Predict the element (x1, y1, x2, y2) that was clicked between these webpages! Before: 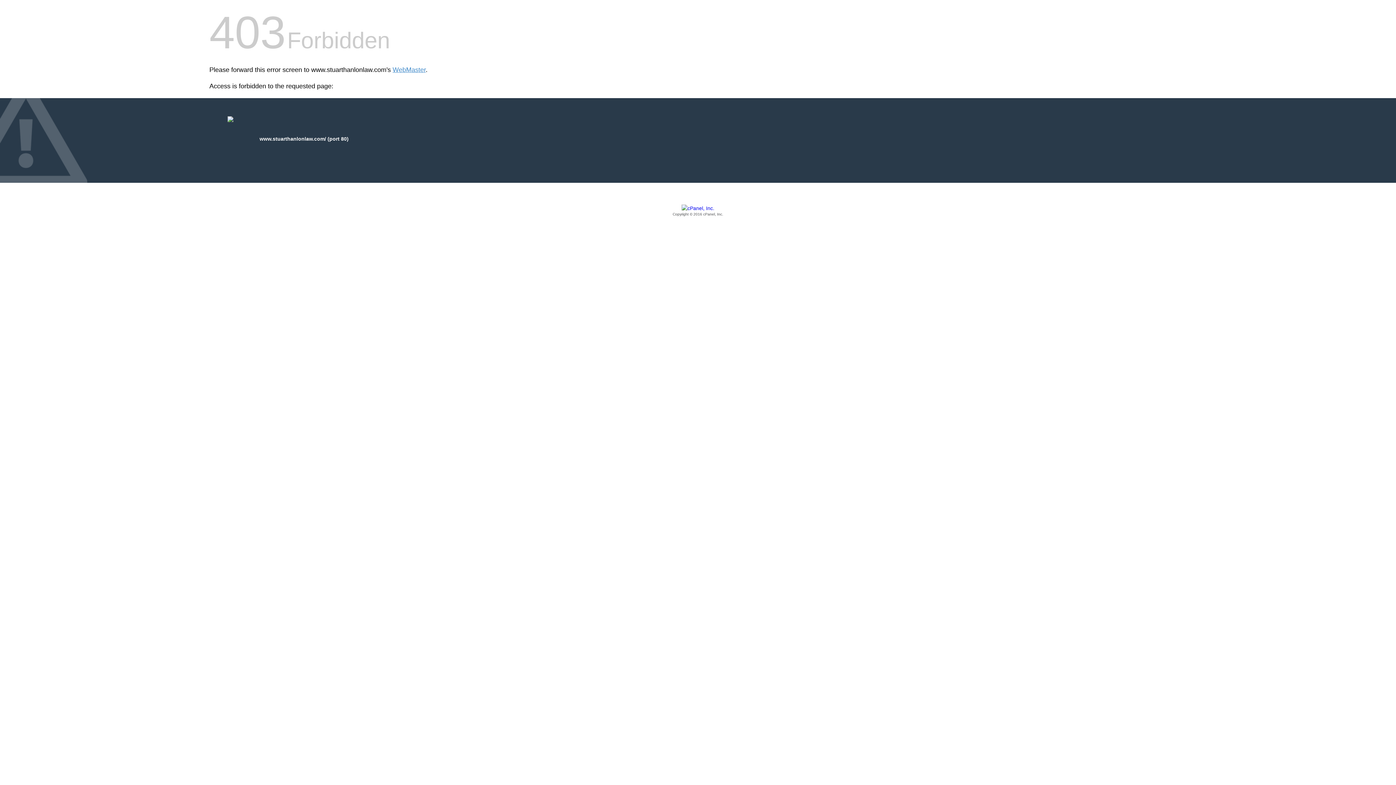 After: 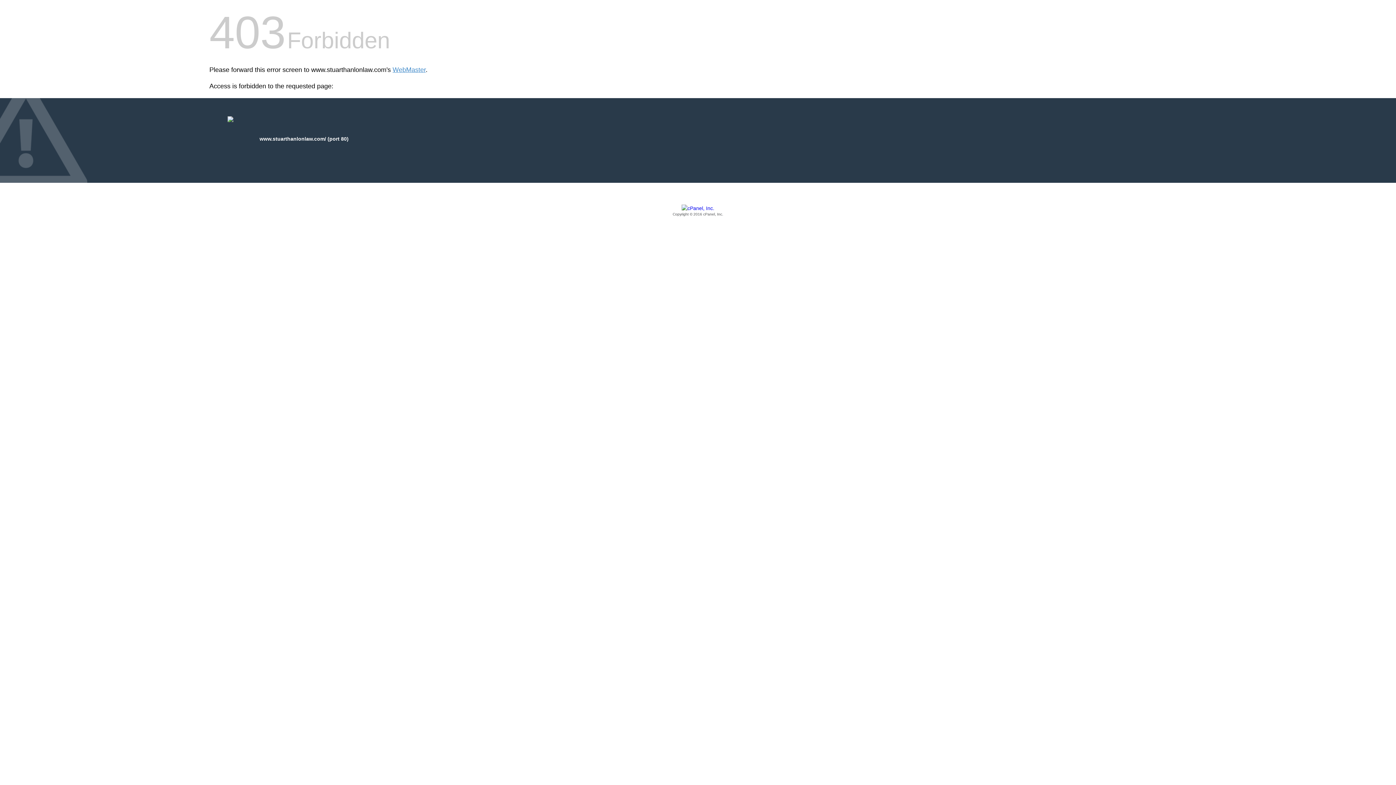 Action: label: Copyright © 2016 cPanel, Inc. bbox: (209, 205, 1186, 217)